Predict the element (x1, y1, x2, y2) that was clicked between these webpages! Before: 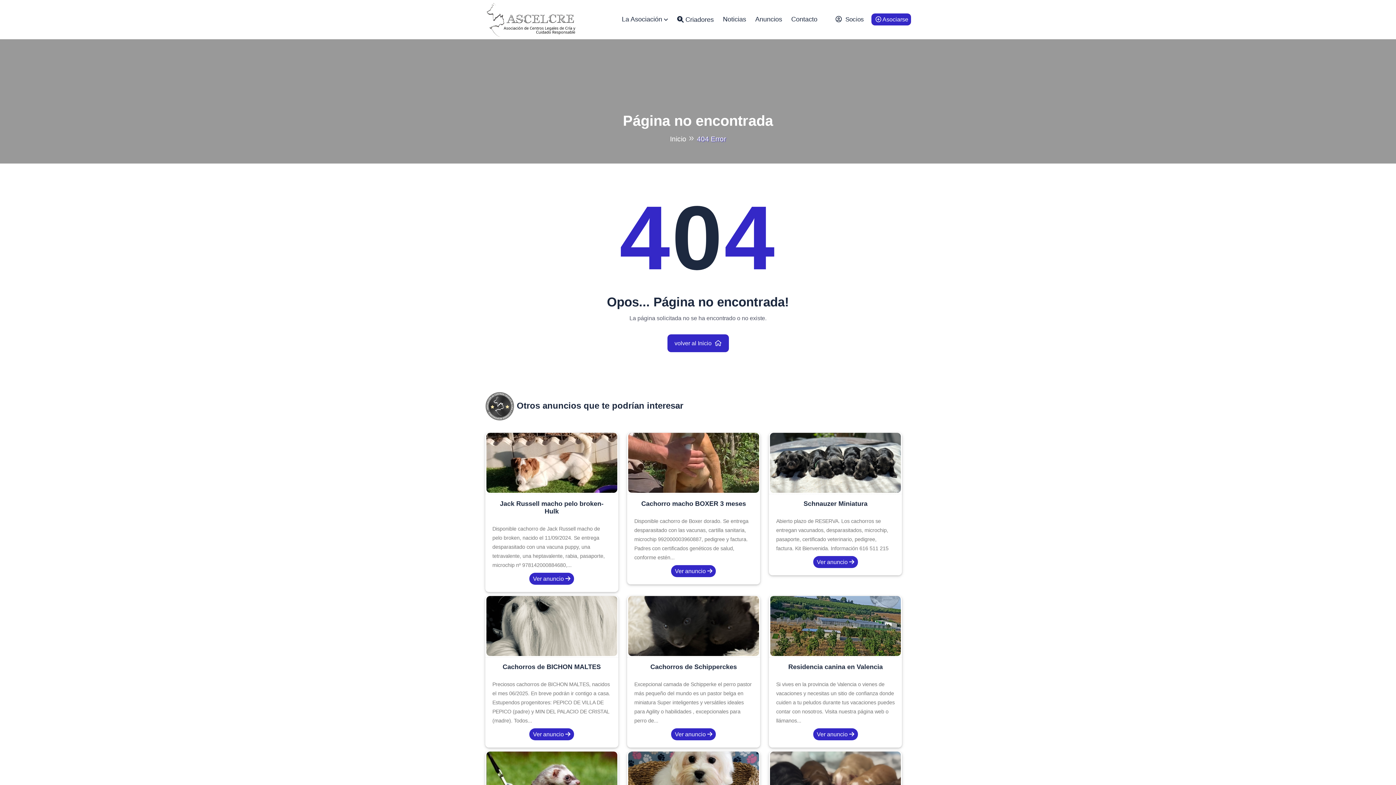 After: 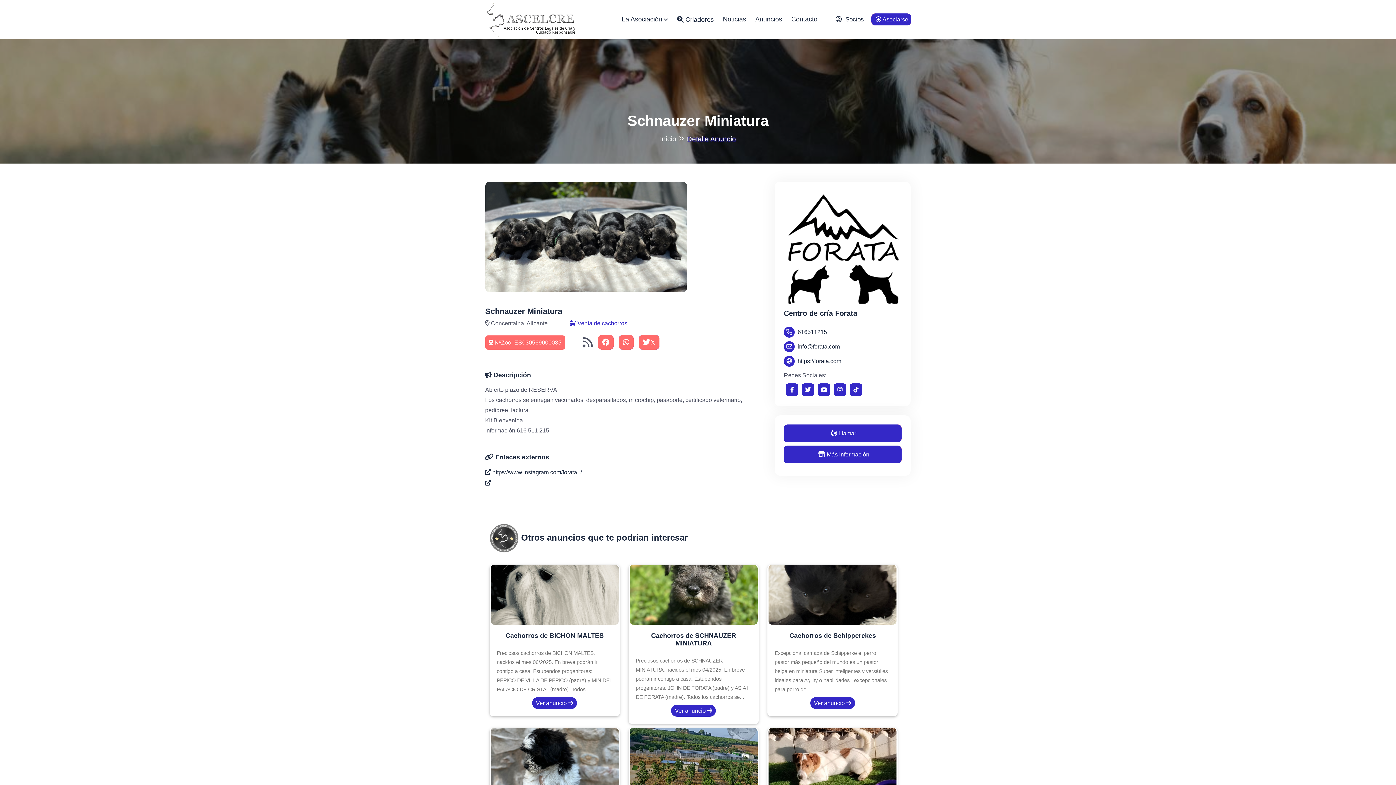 Action: bbox: (769, 433, 902, 575) label: Schnauzer Miniatura

Abierto plazo de RESERVA. Los cachorros se entregan vacunados, desparasitados, microchip, pasaporte, certificado veterinario, pedigree, factura. Kit Bienvenida. Información 616 511 215
Ver anuncio 